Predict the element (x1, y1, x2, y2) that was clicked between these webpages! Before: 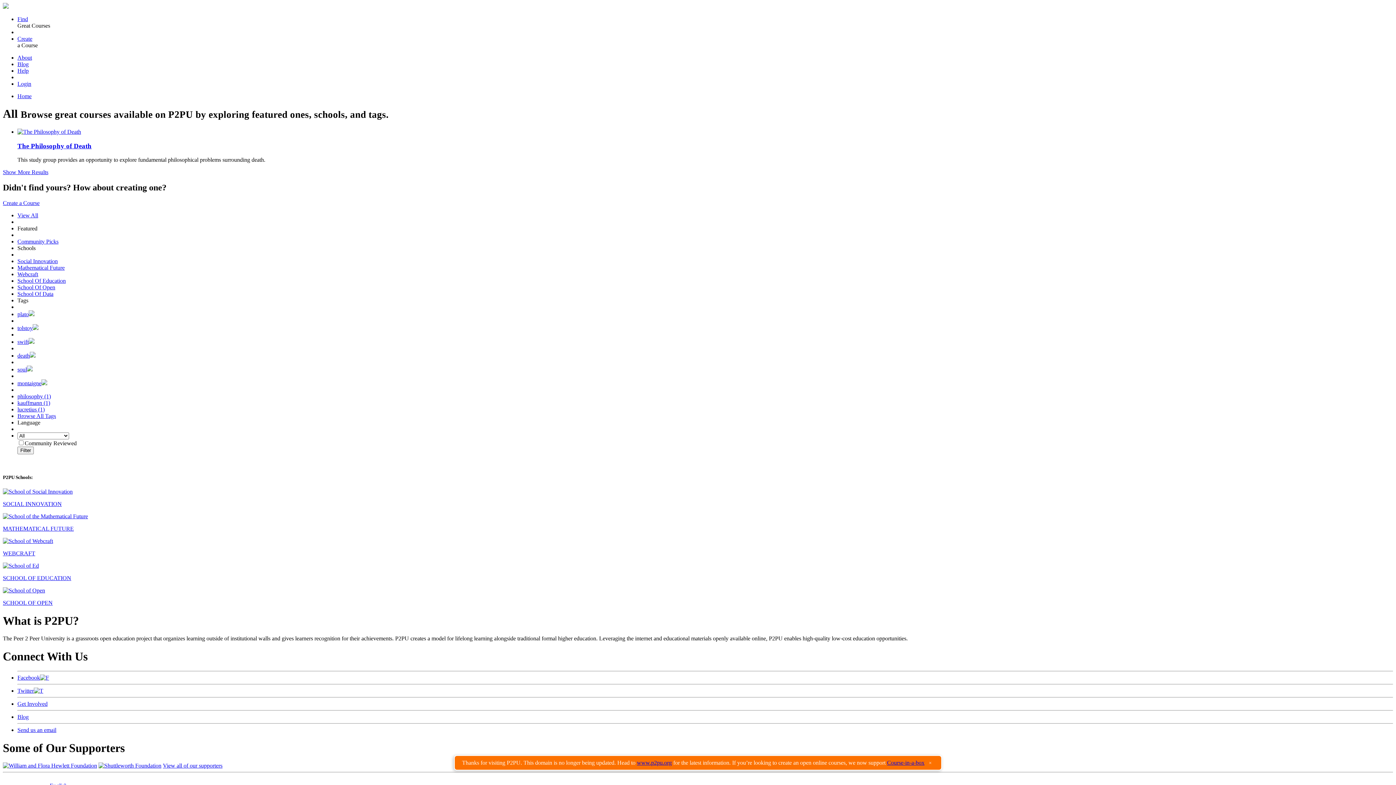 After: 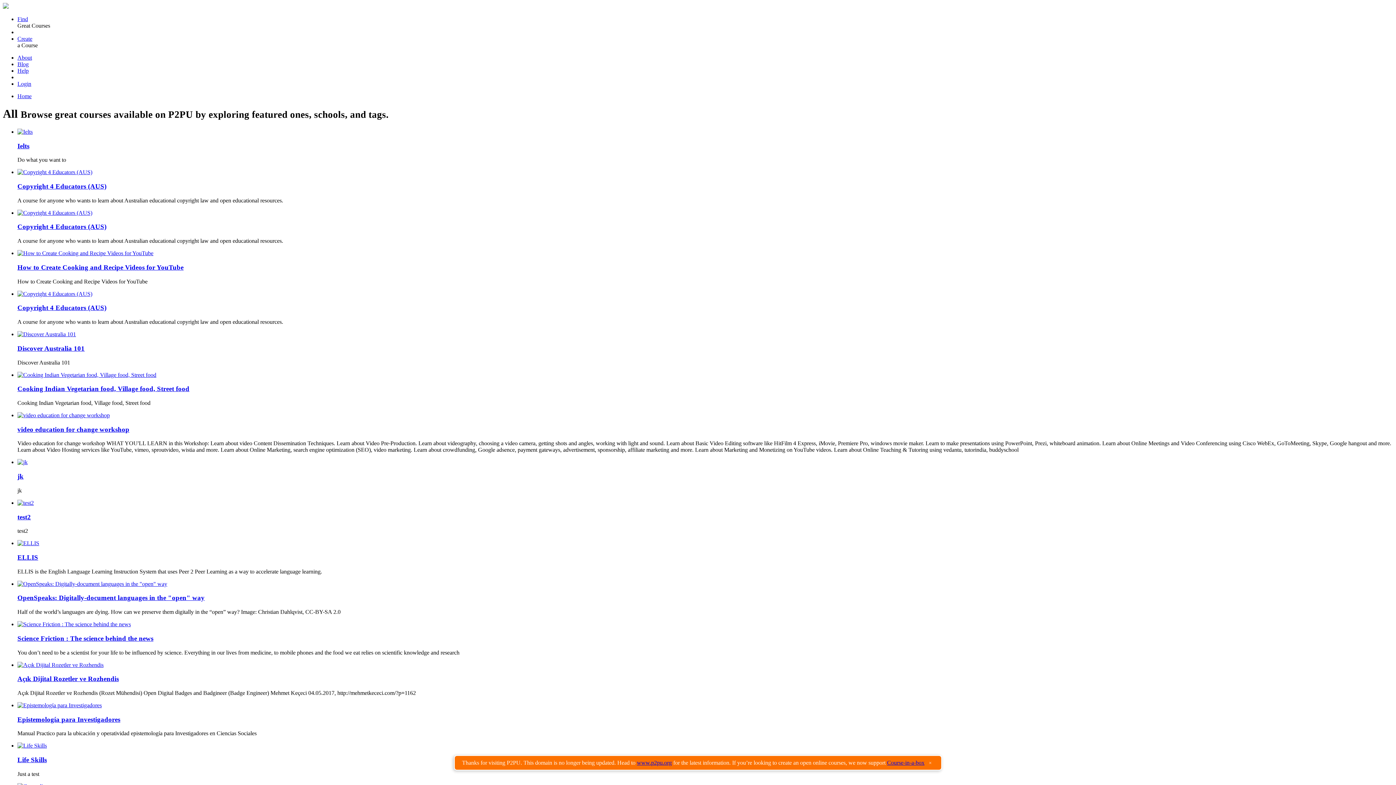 Action: label: swift bbox: (17, 338, 34, 345)